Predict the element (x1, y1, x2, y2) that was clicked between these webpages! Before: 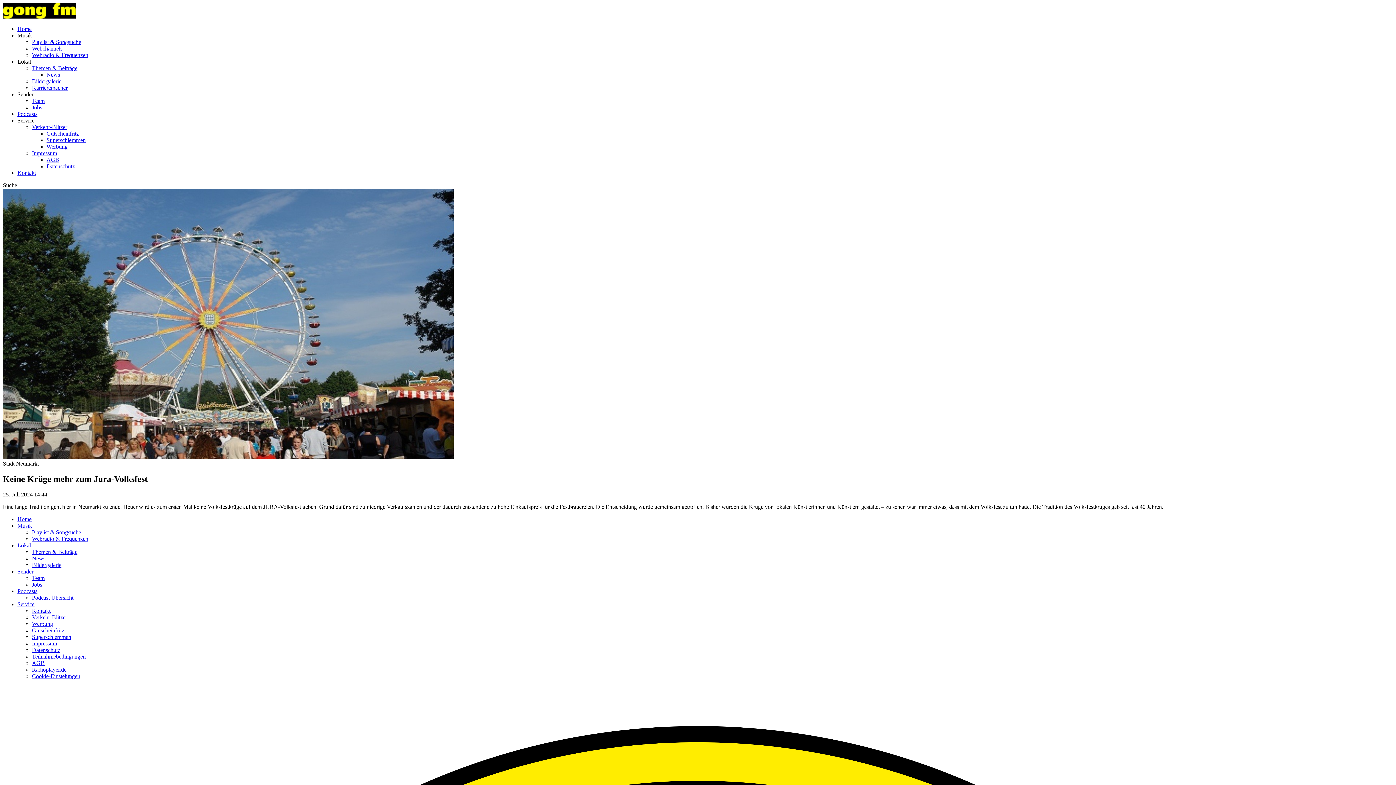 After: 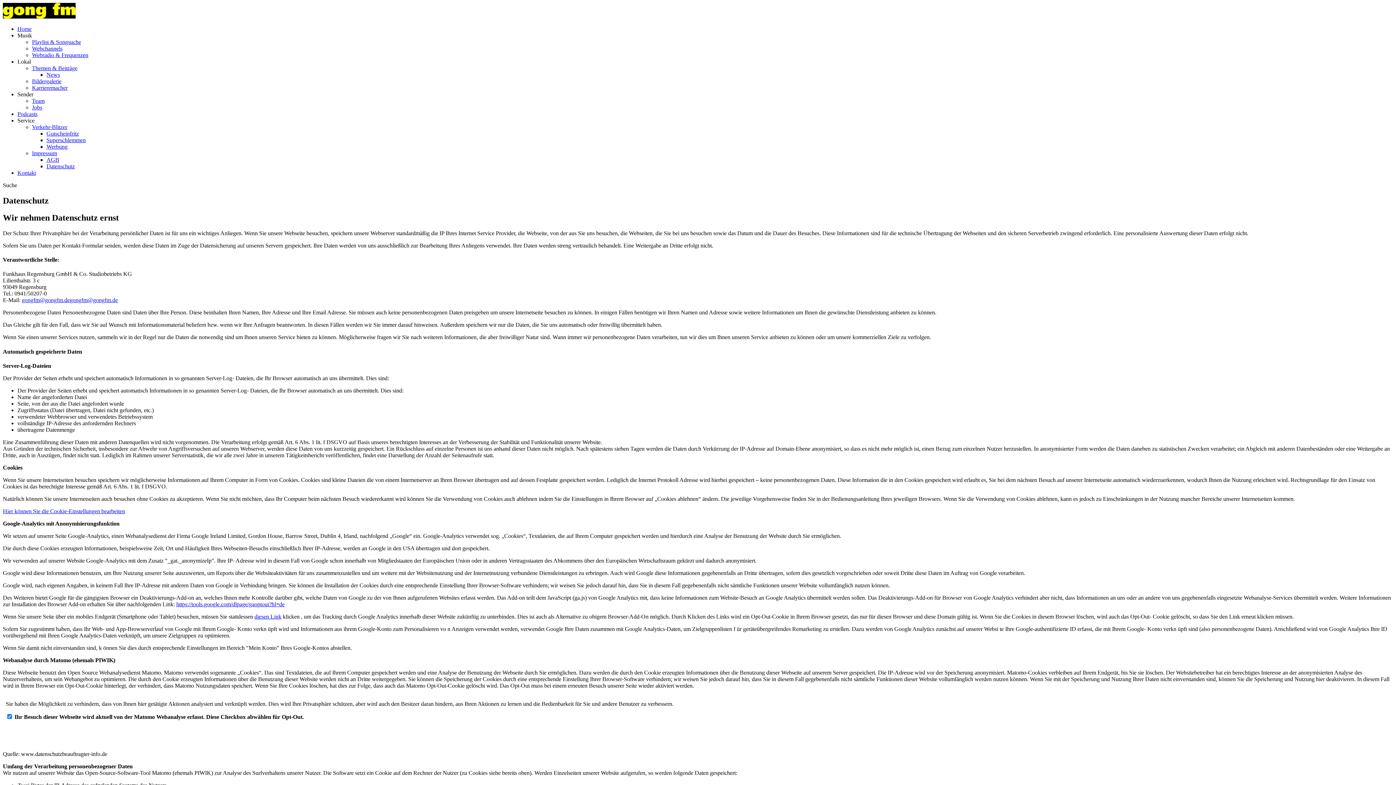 Action: label: Datenschutz bbox: (46, 163, 74, 169)